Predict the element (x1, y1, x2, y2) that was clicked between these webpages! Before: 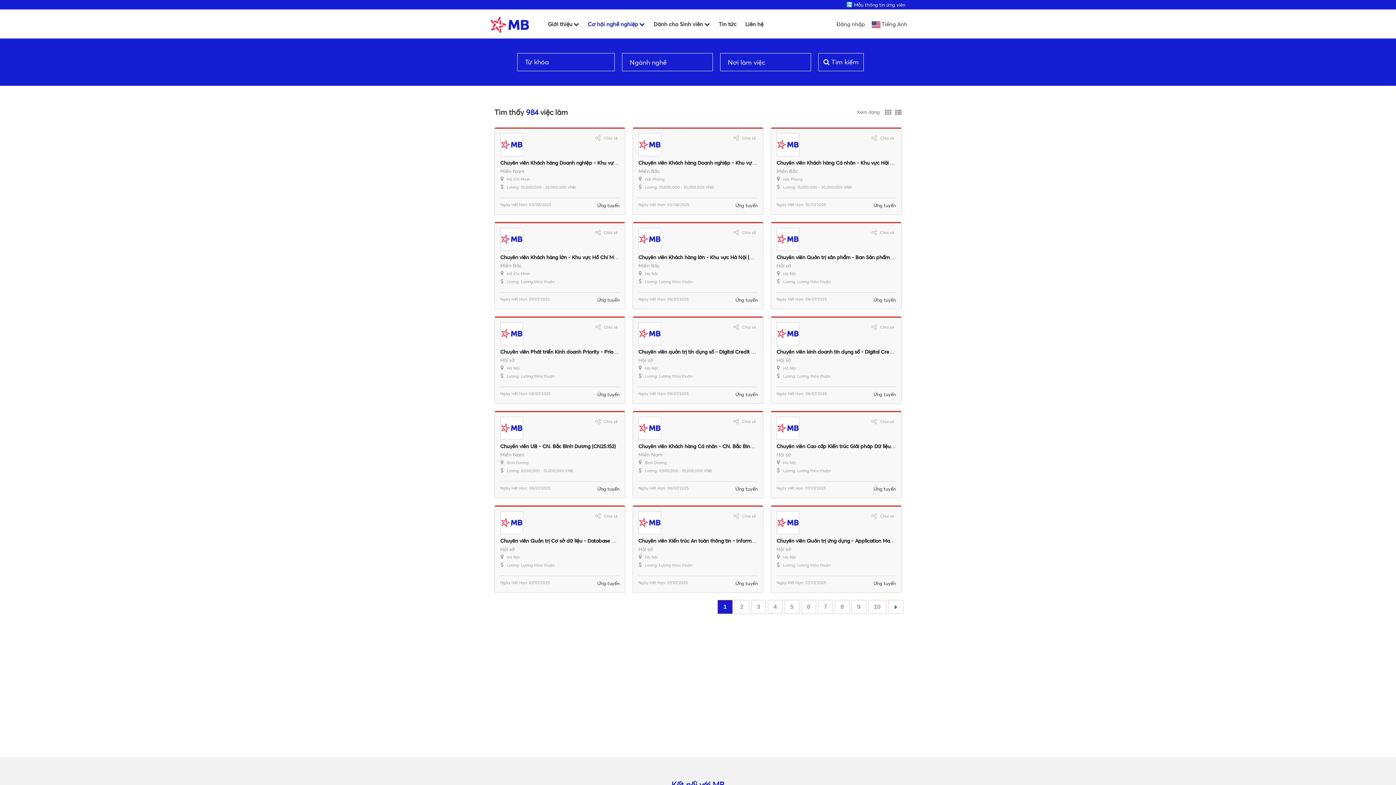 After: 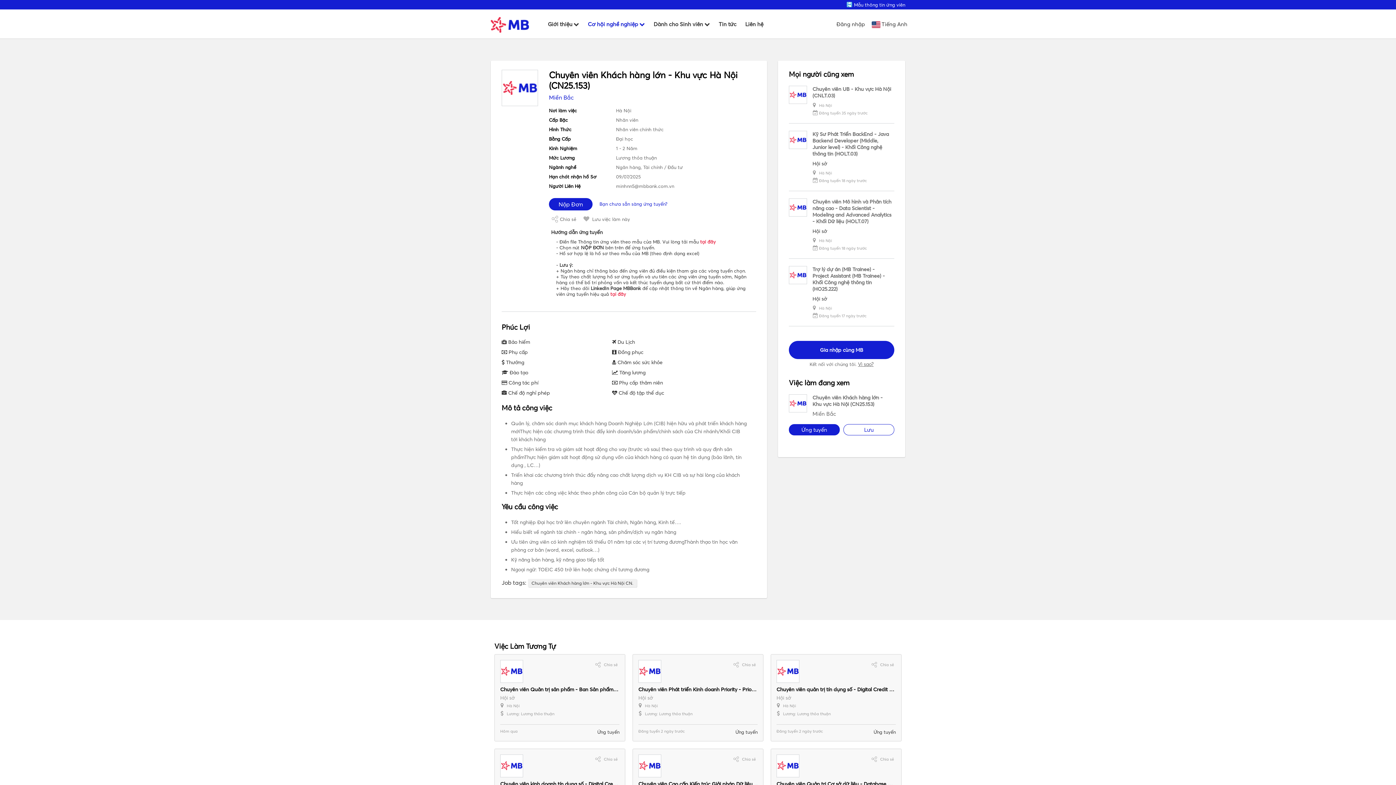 Action: bbox: (638, 254, 772, 260) label: Chuyên viên Khách hàng lớn - Khu vực Hà Nội (CN25.153)